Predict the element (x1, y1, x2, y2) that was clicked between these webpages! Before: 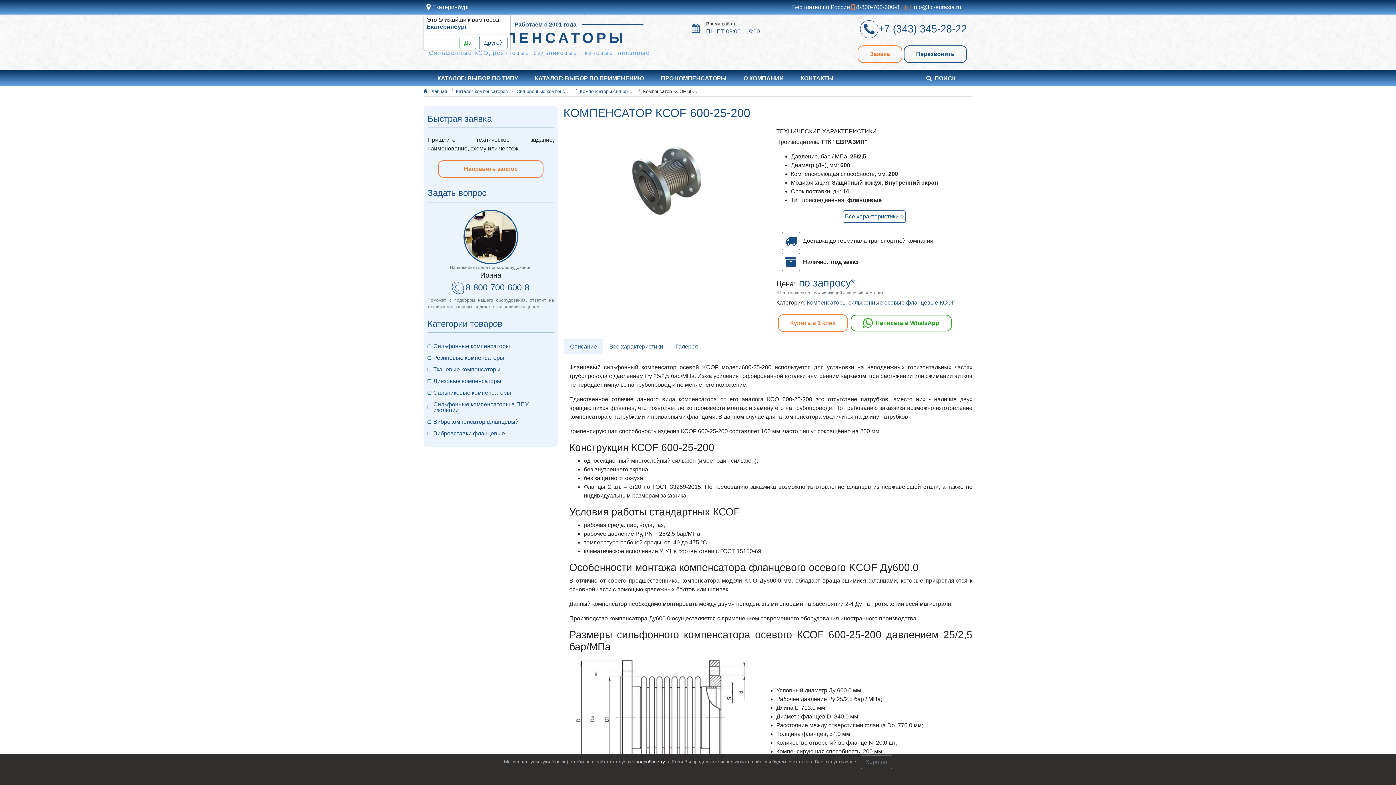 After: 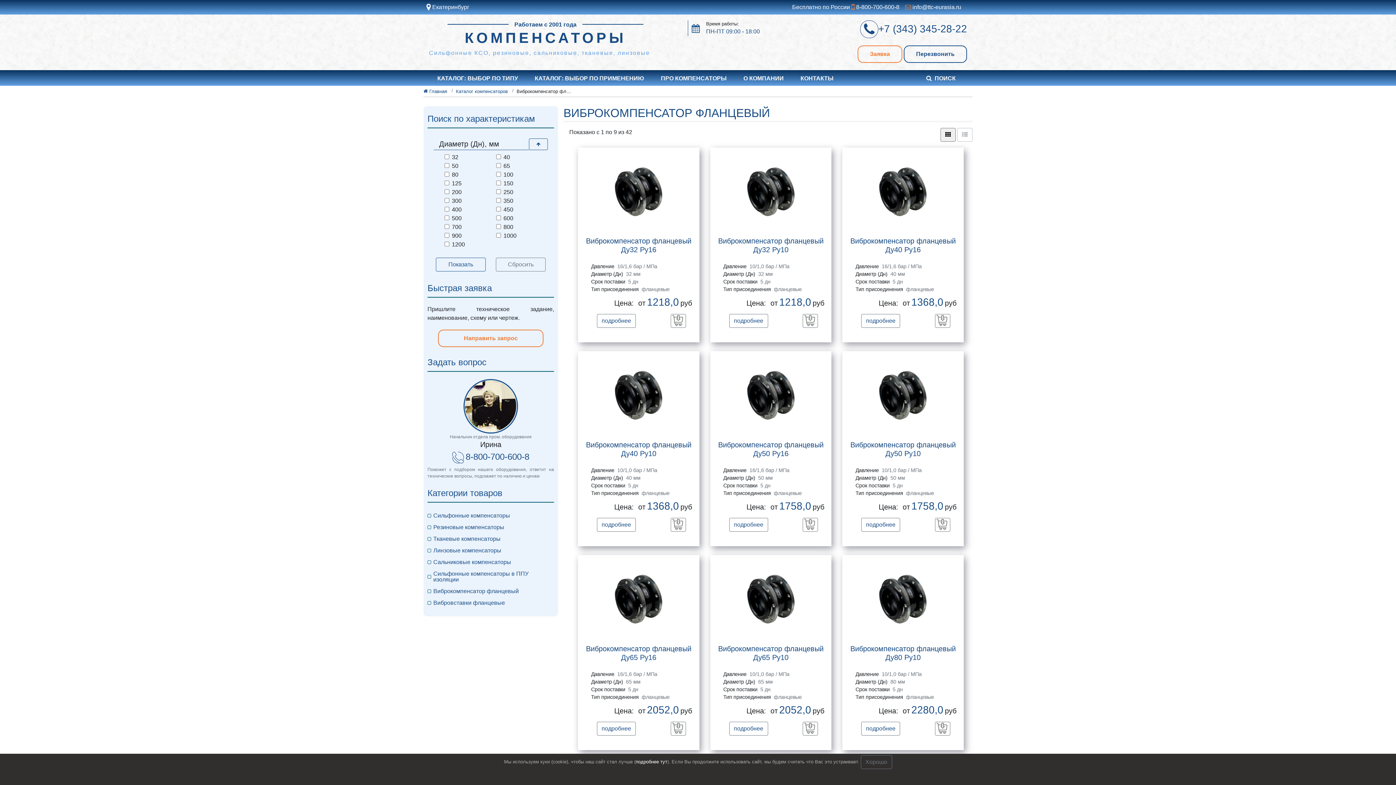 Action: label: Виброкомпенсатор фланцевый bbox: (427, 416, 554, 427)